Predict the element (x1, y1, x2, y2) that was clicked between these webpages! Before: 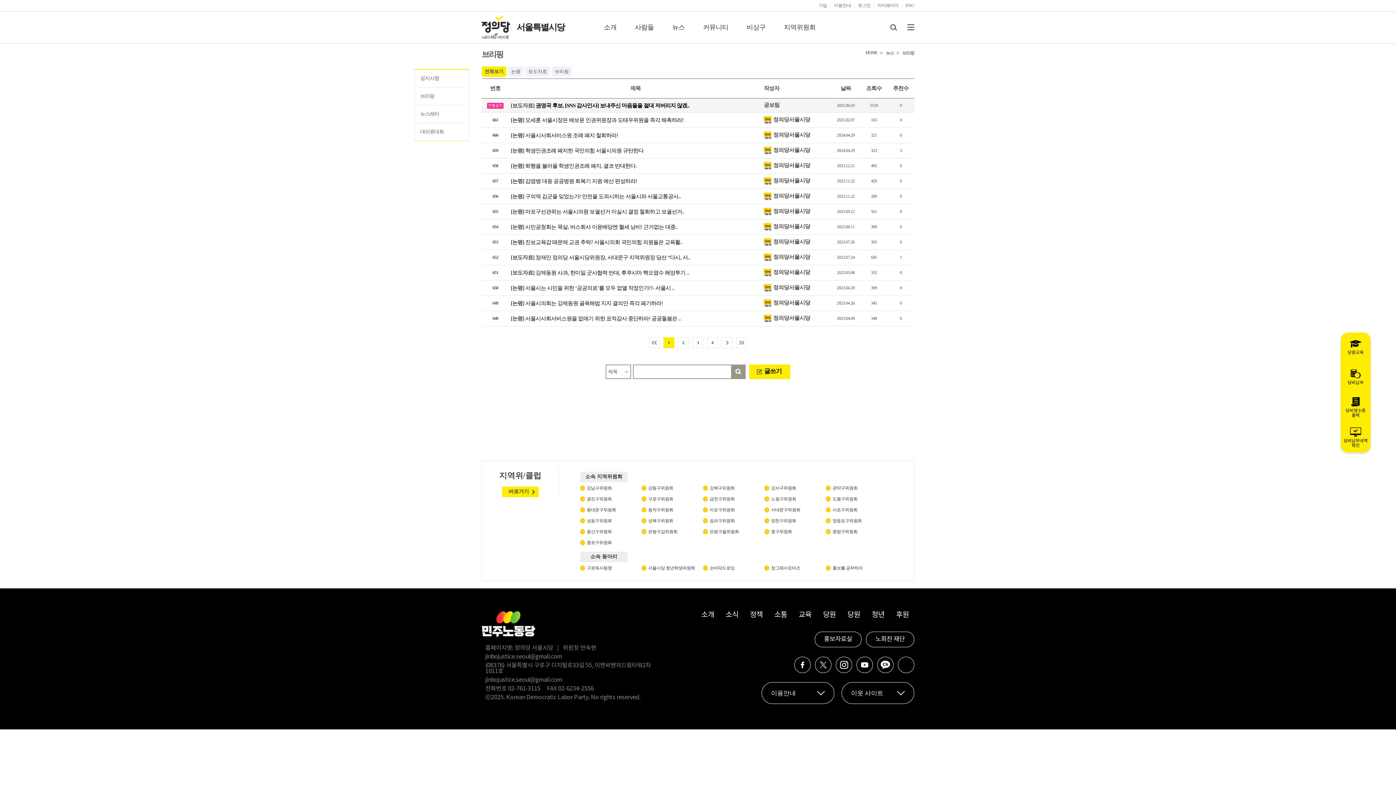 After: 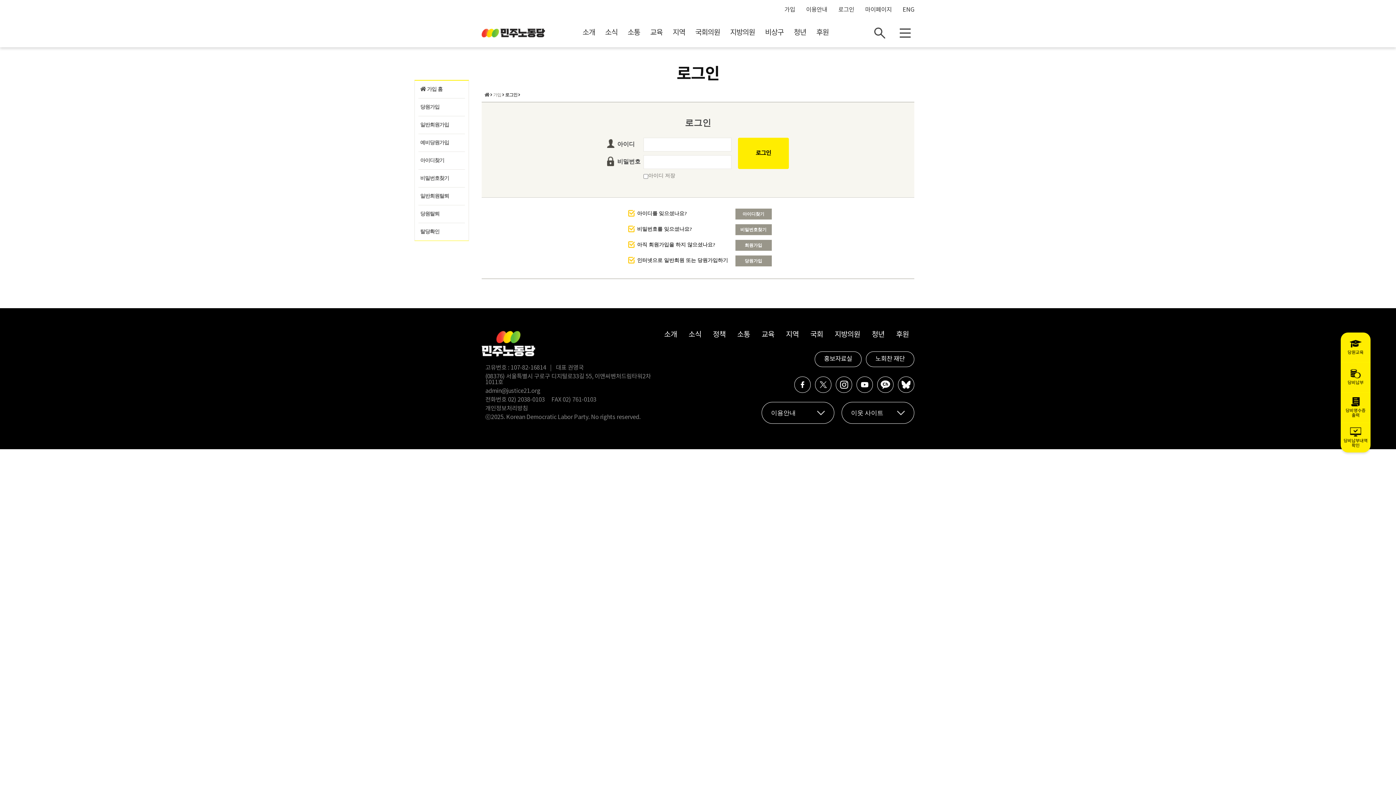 Action: bbox: (858, 0, 870, 10) label: 로그인